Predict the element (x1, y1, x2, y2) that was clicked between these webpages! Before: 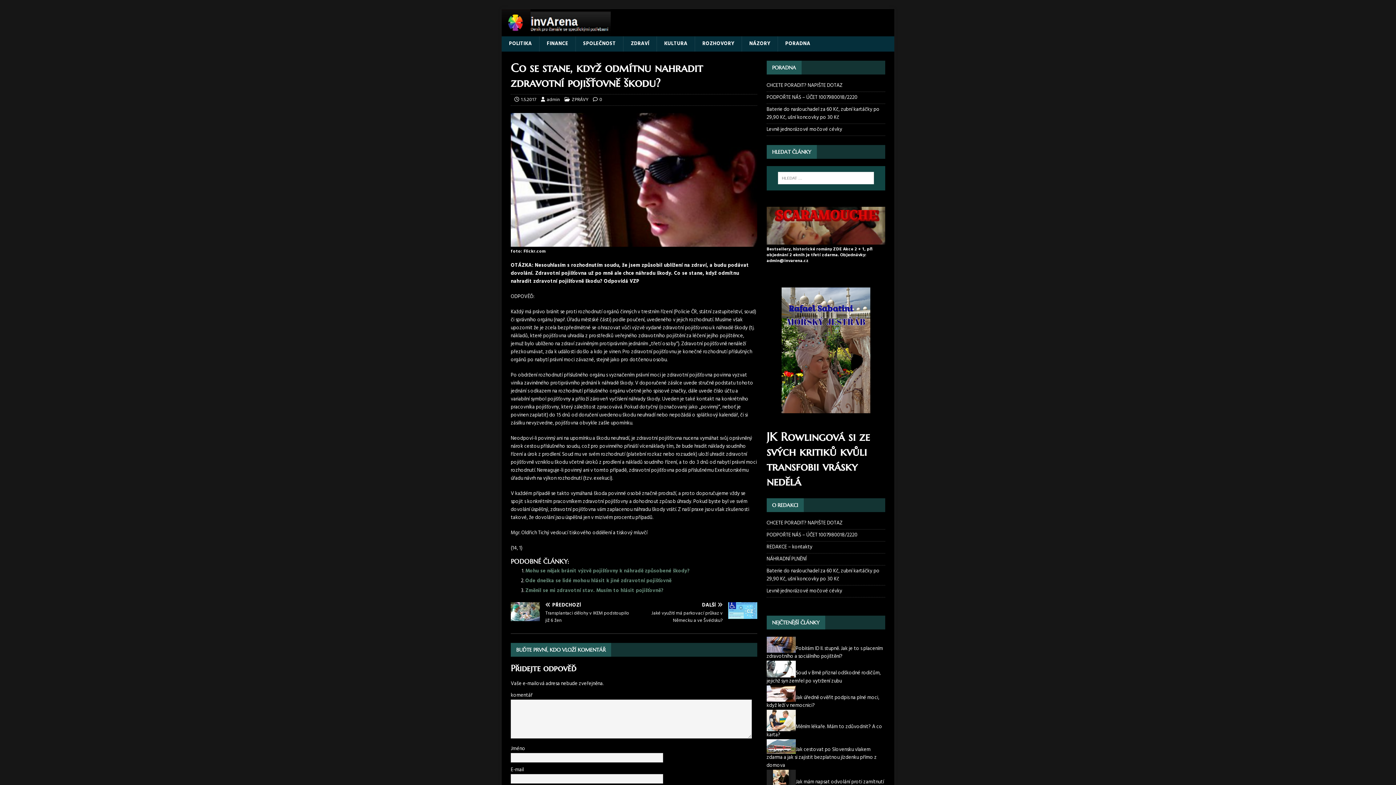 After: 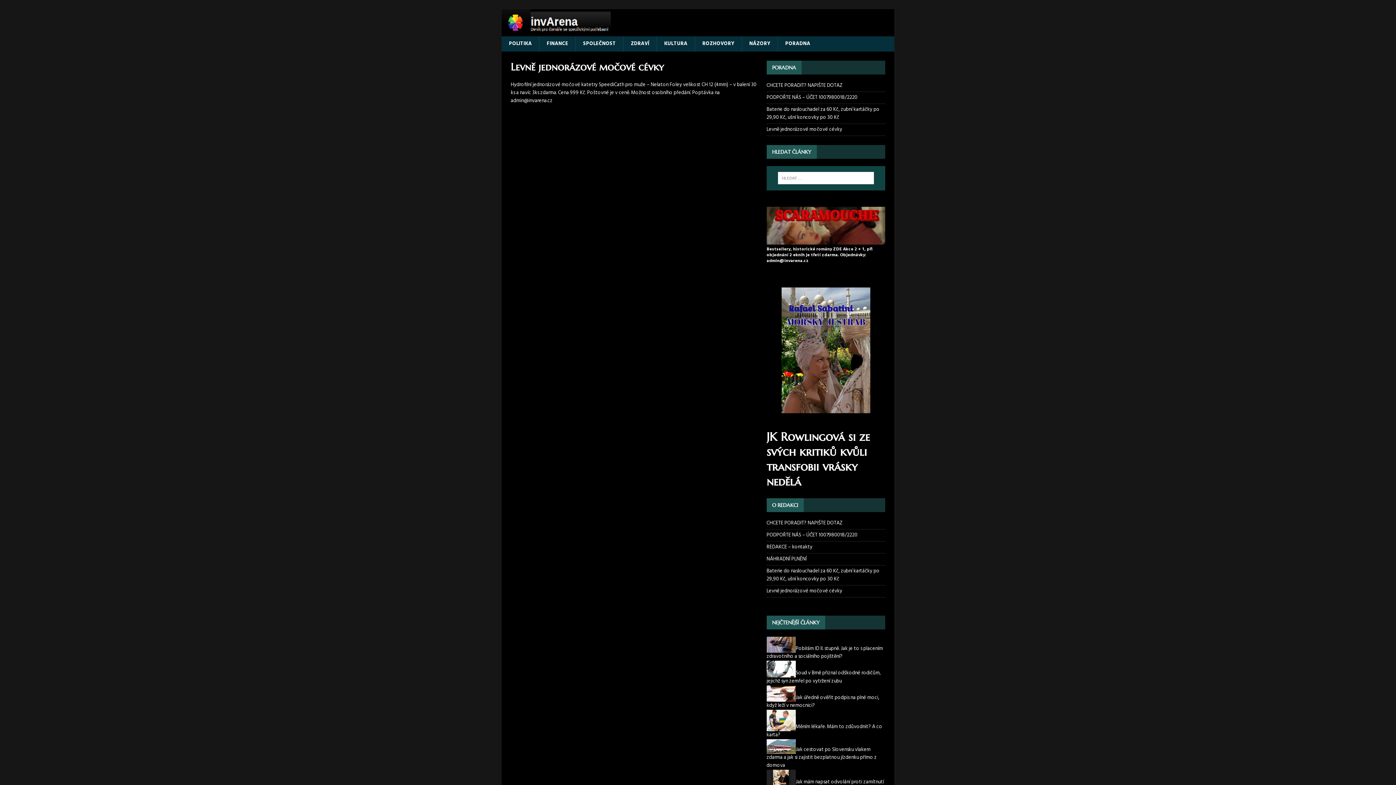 Action: bbox: (766, 585, 885, 597) label: Levně jednorázové močové cévky